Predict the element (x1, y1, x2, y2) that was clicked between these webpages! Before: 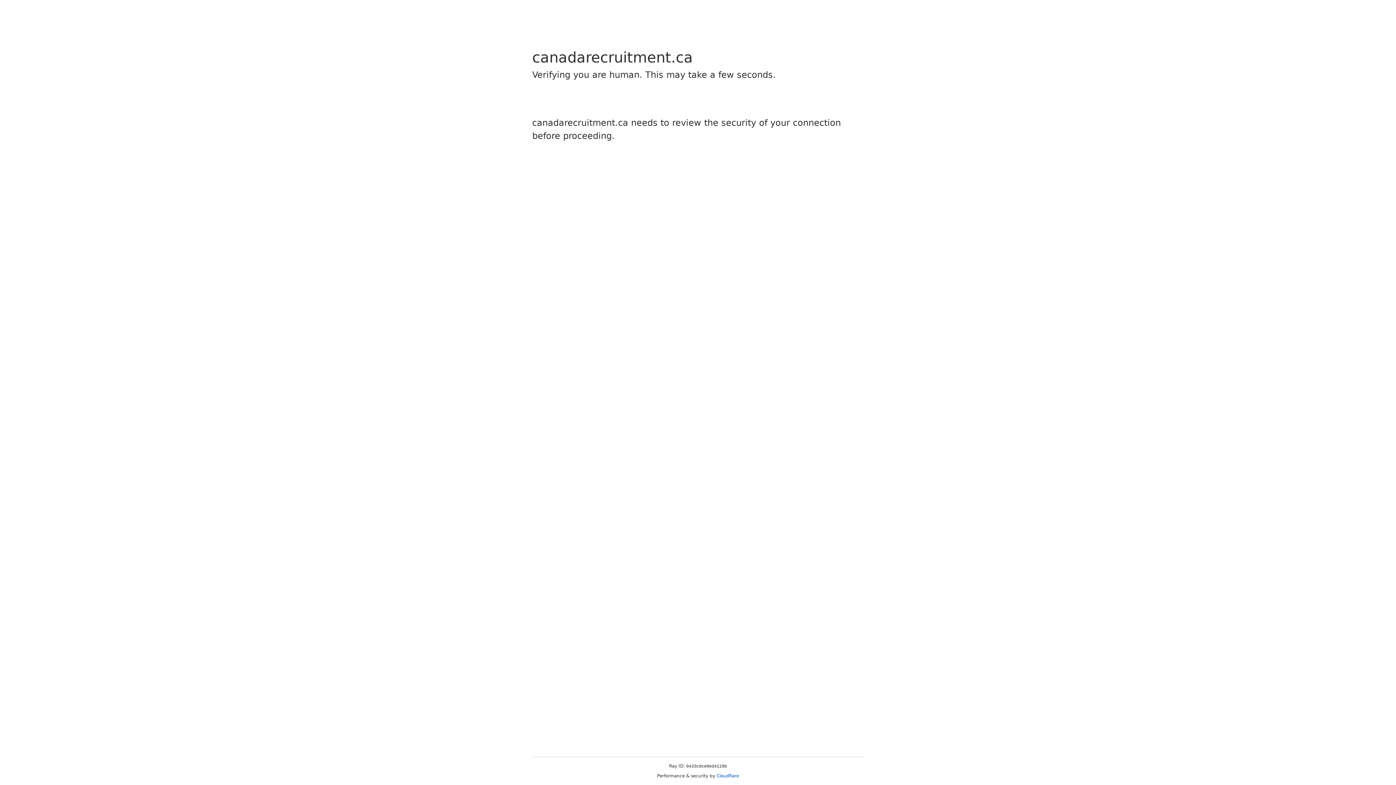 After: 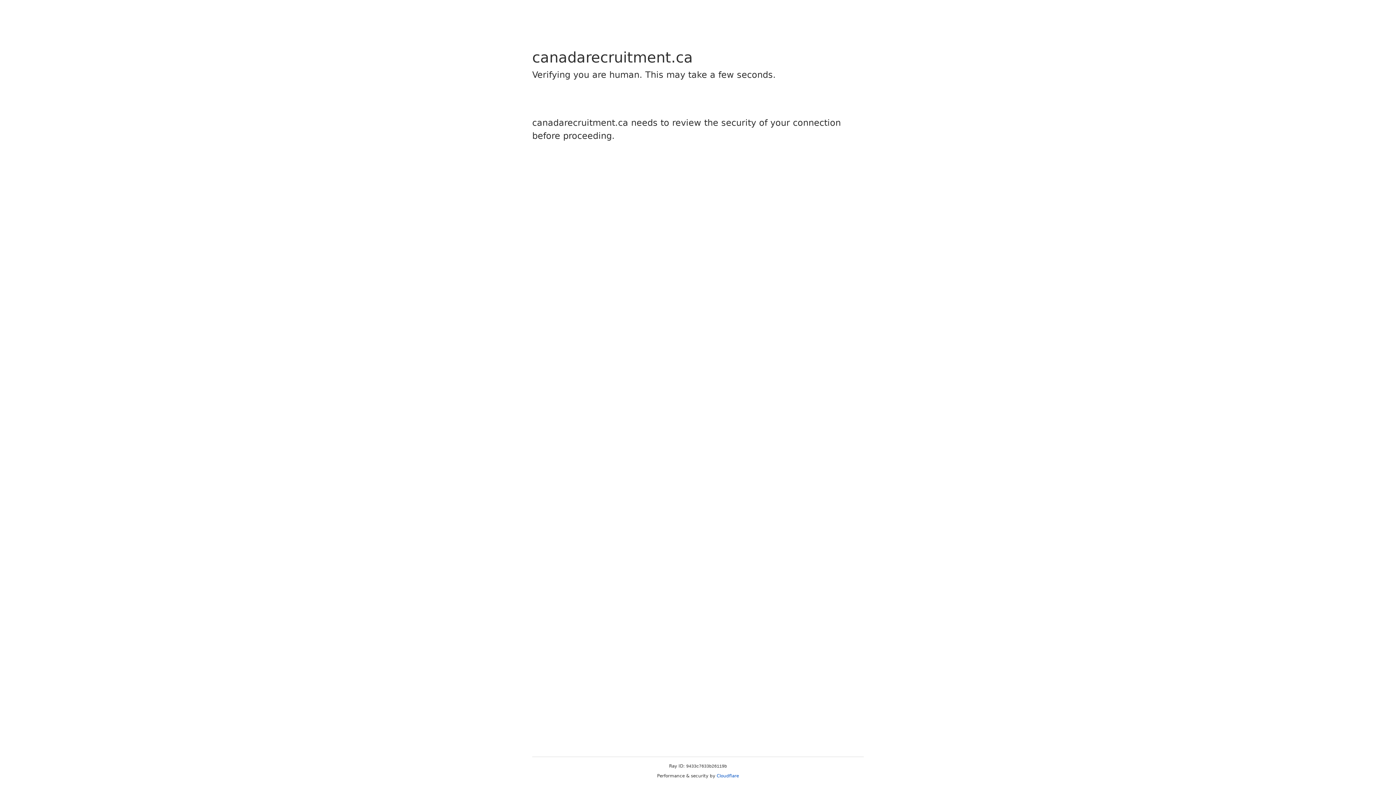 Action: label: Cloudflare bbox: (716, 773, 739, 778)